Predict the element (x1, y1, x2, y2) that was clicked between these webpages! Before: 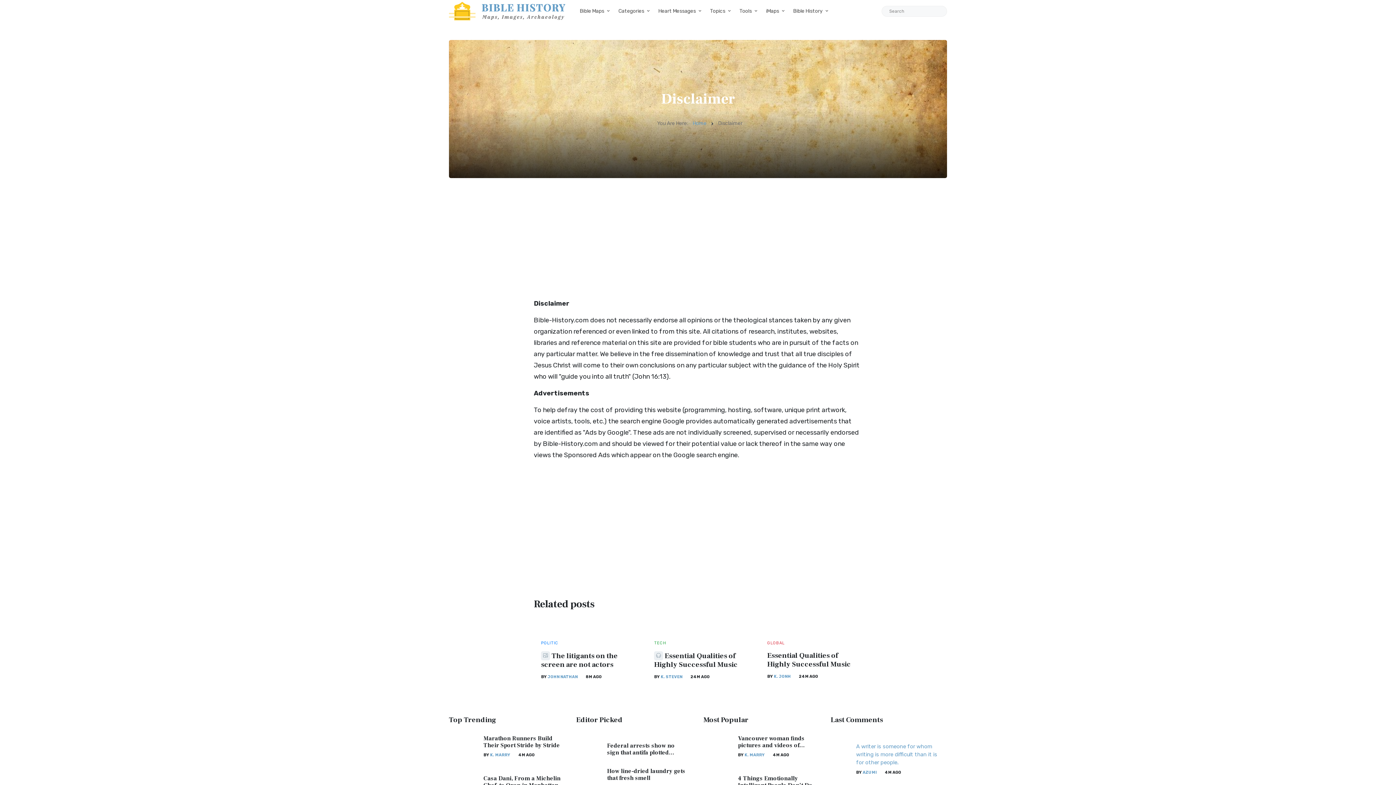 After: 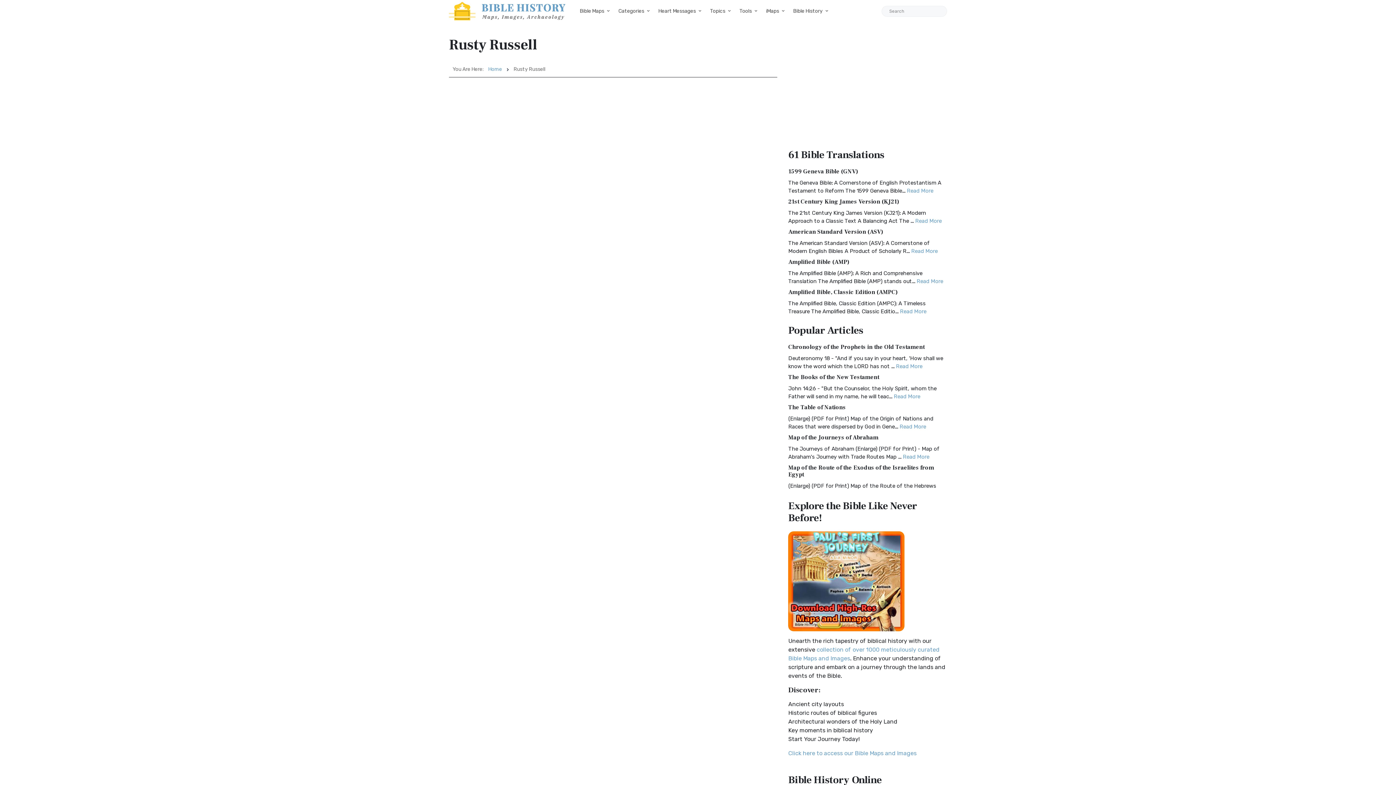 Action: label: POLITIC bbox: (541, 639, 558, 646)